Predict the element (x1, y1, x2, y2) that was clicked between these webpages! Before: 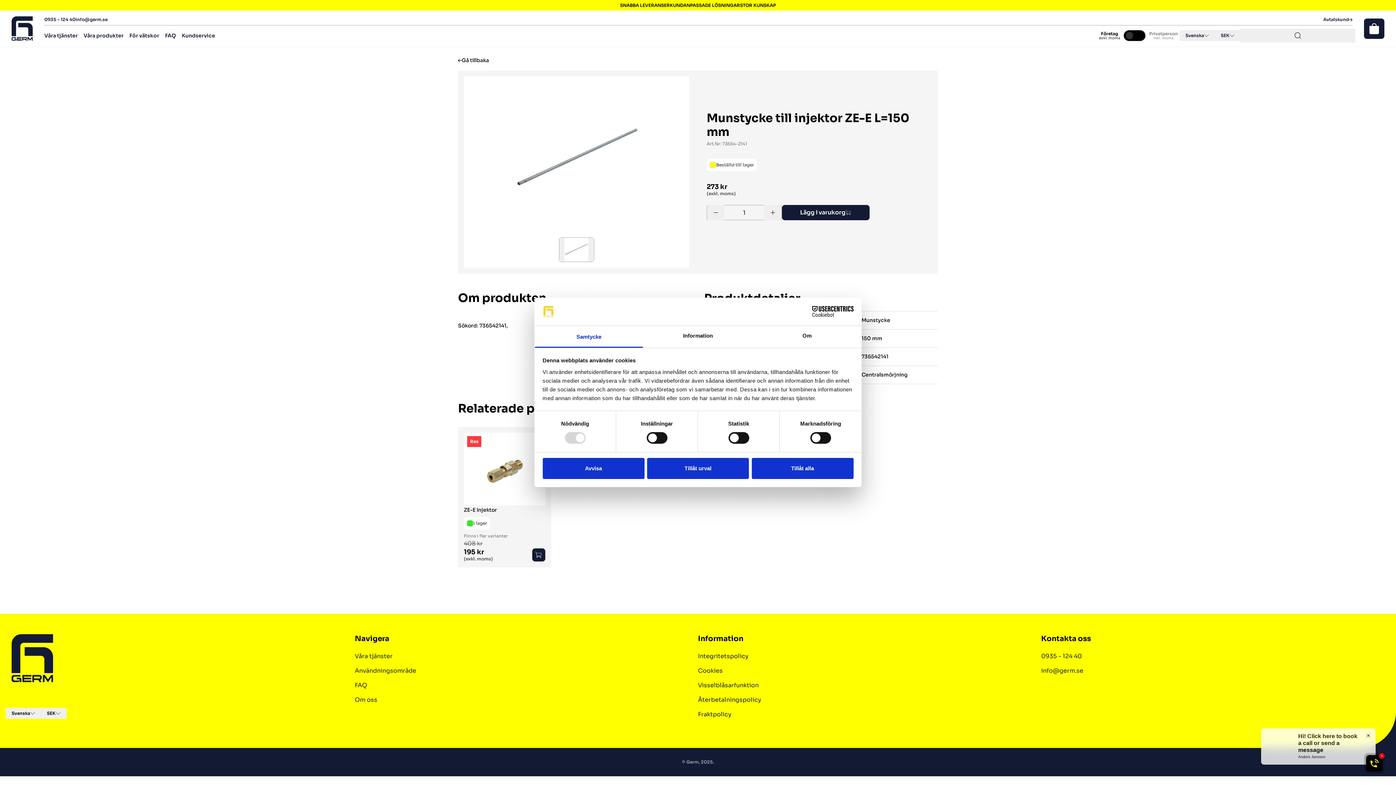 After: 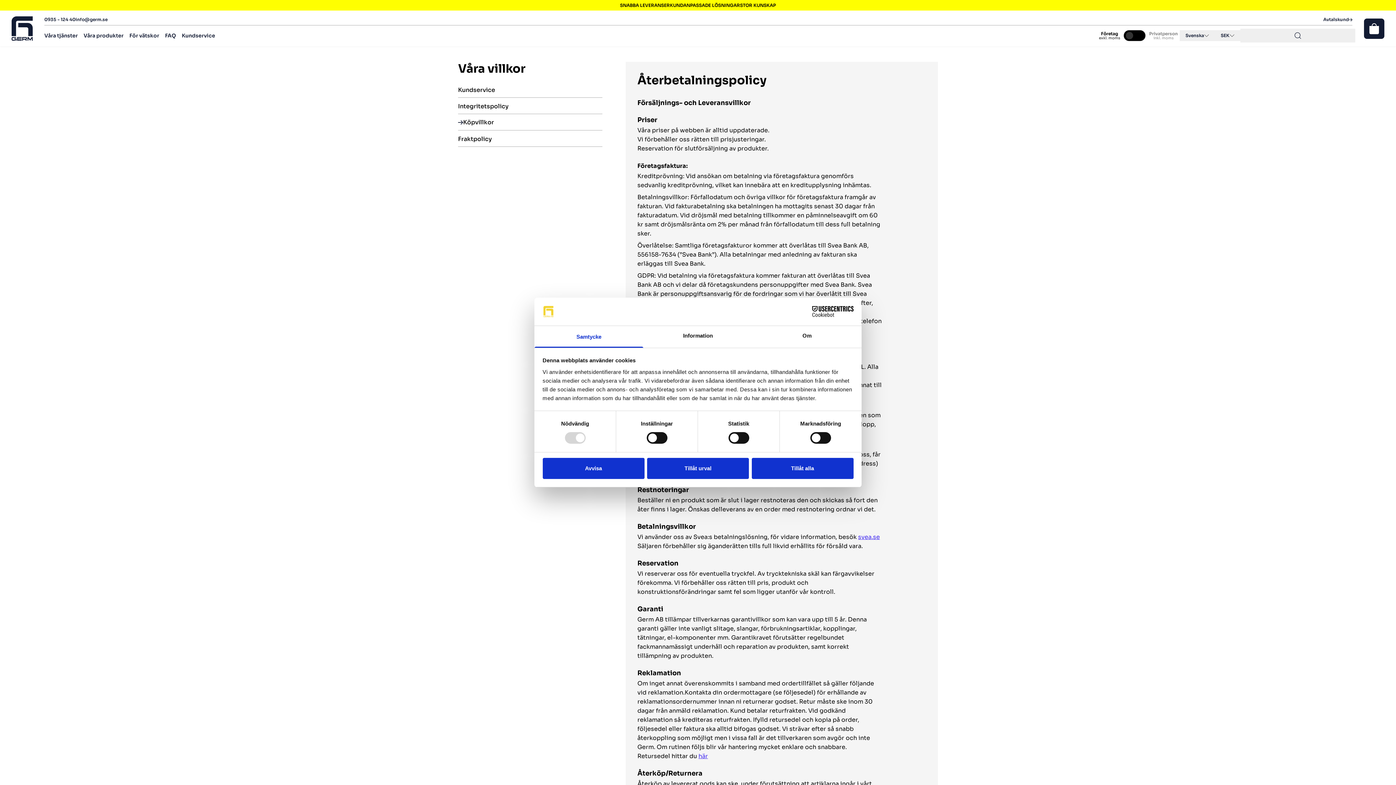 Action: label: Återbetalningspolicy bbox: (698, 696, 761, 703)